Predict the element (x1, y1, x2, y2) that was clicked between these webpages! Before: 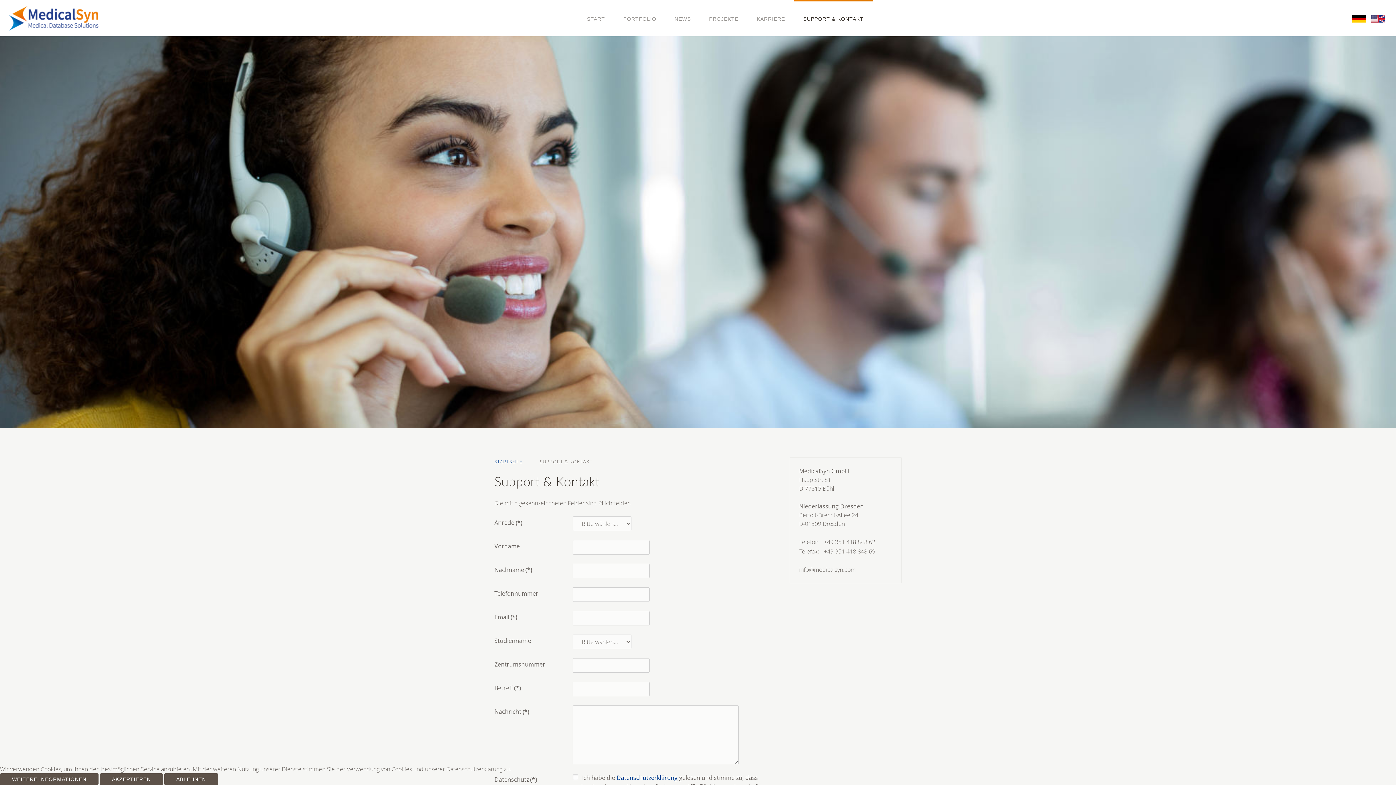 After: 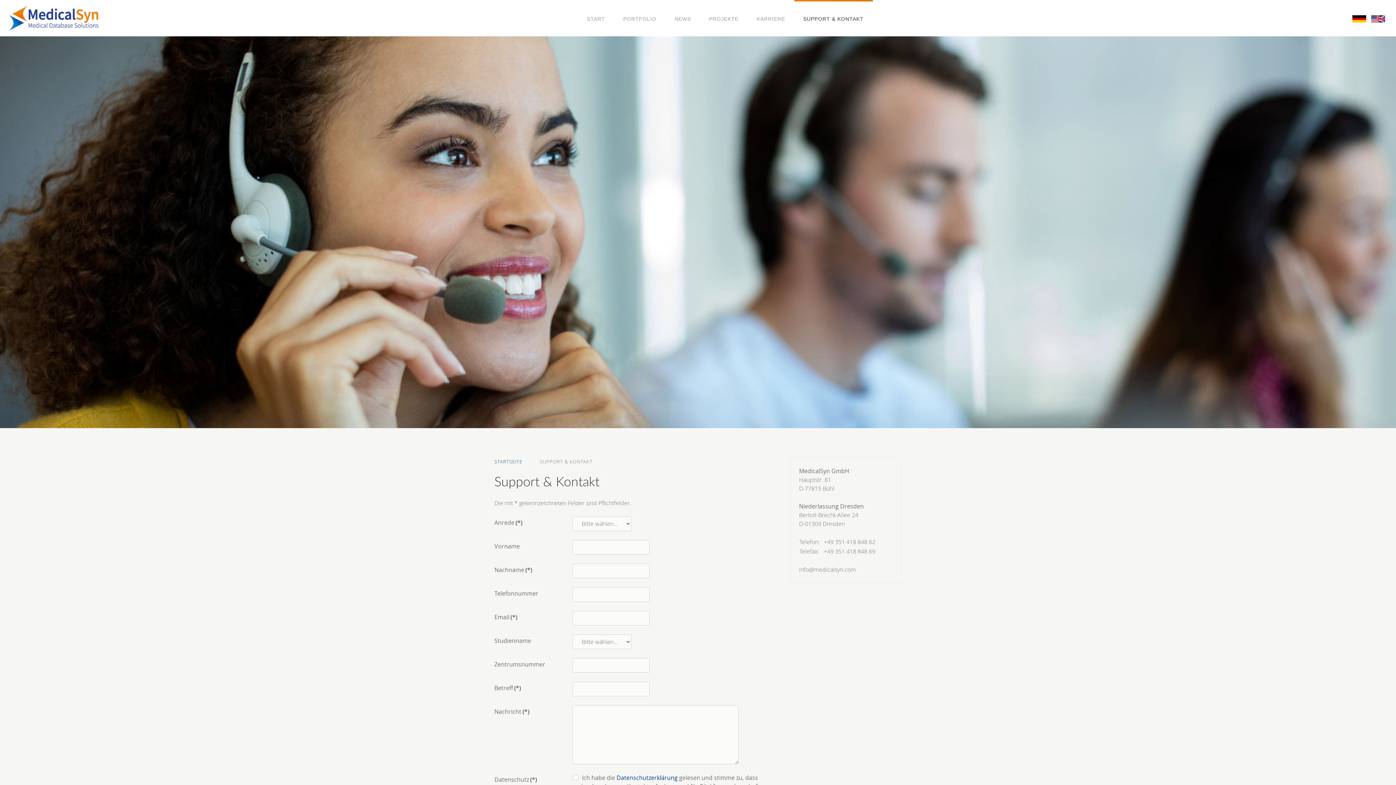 Action: bbox: (100, 773, 162, 785) label: AKZEPTIEREN